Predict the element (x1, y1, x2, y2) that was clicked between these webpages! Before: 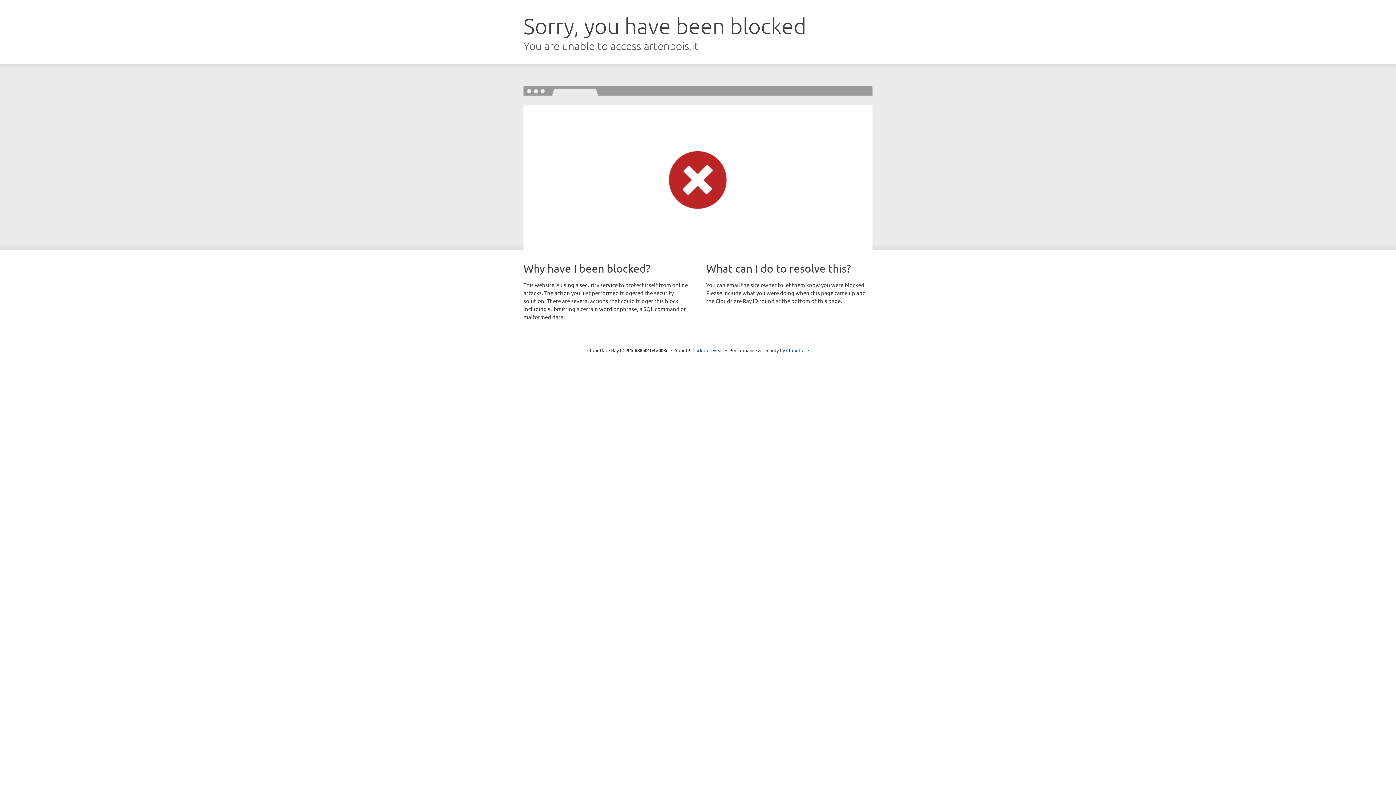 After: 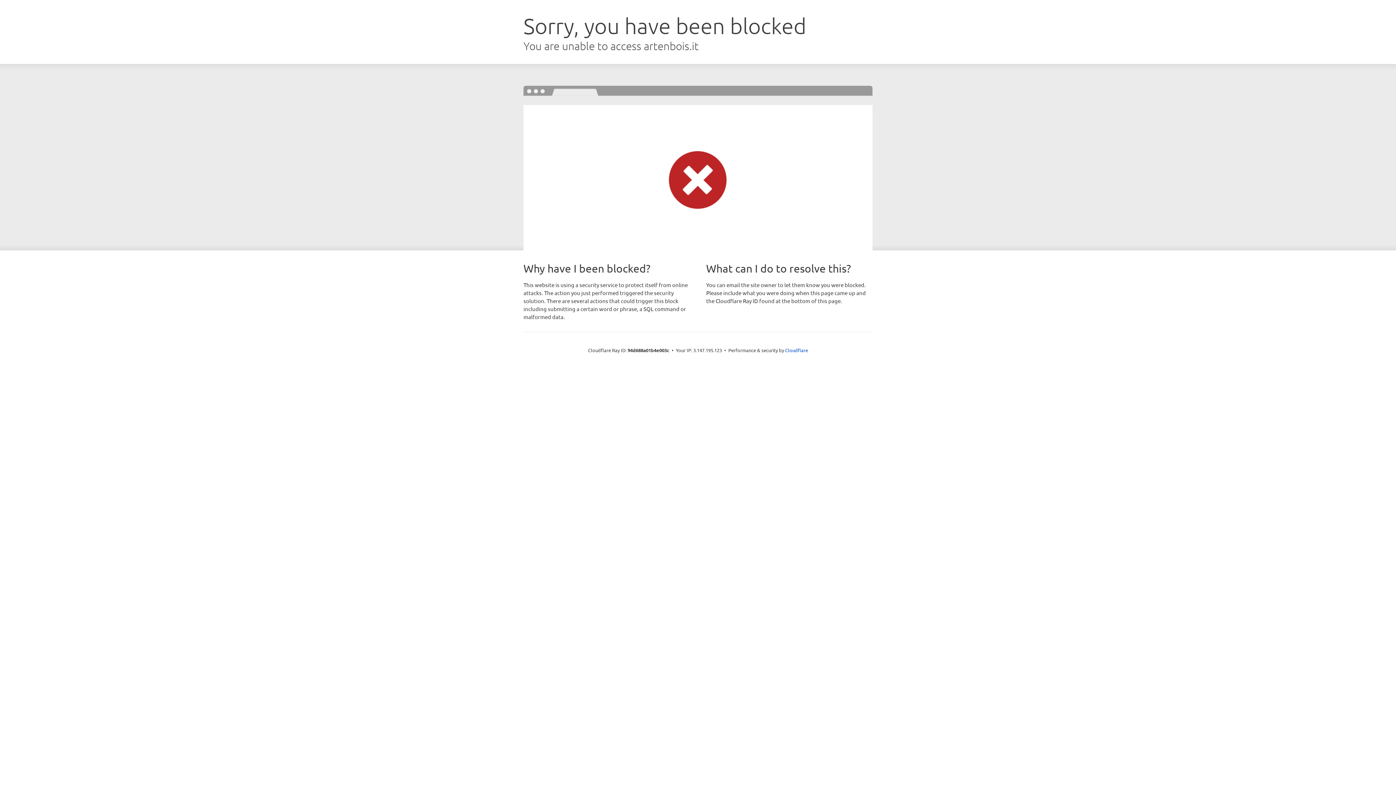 Action: label: Click to reveal bbox: (692, 346, 723, 353)